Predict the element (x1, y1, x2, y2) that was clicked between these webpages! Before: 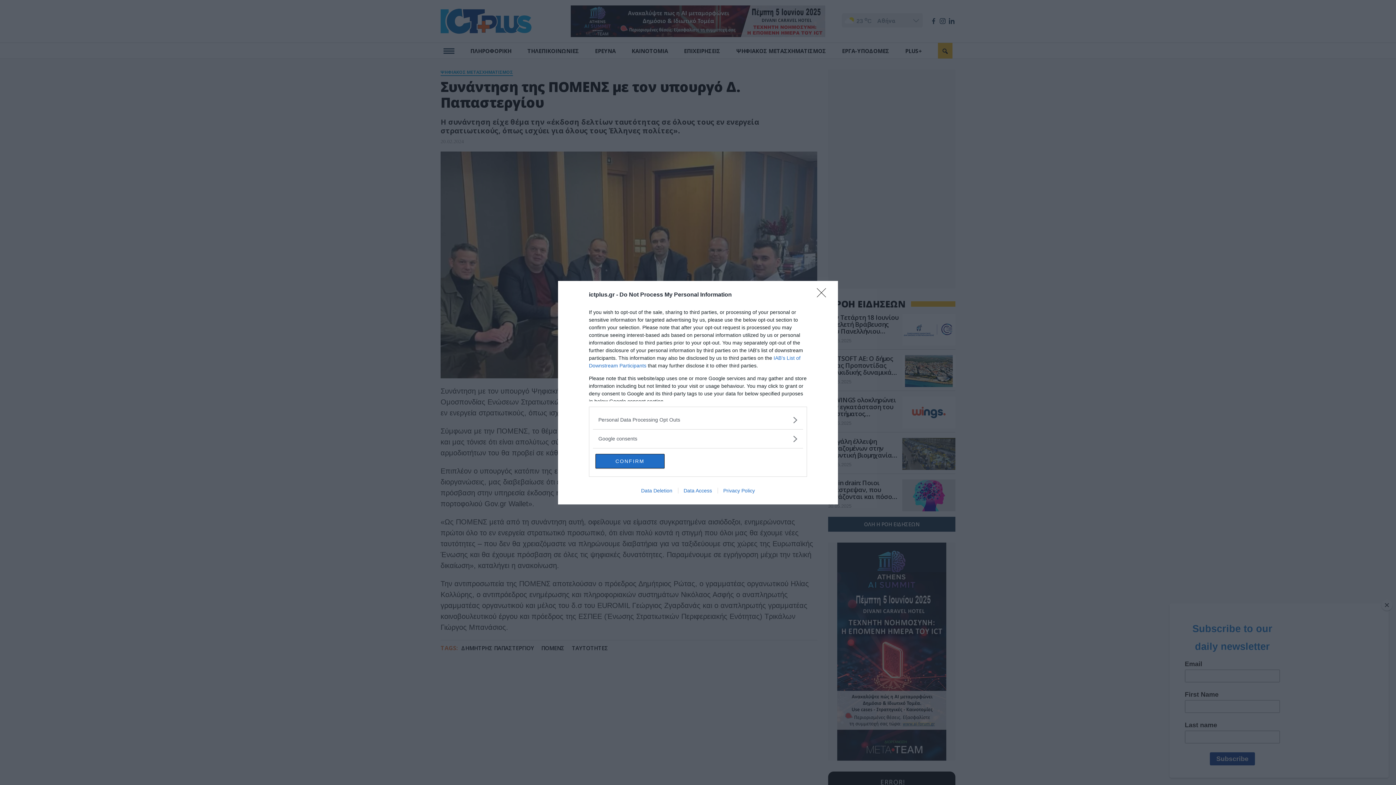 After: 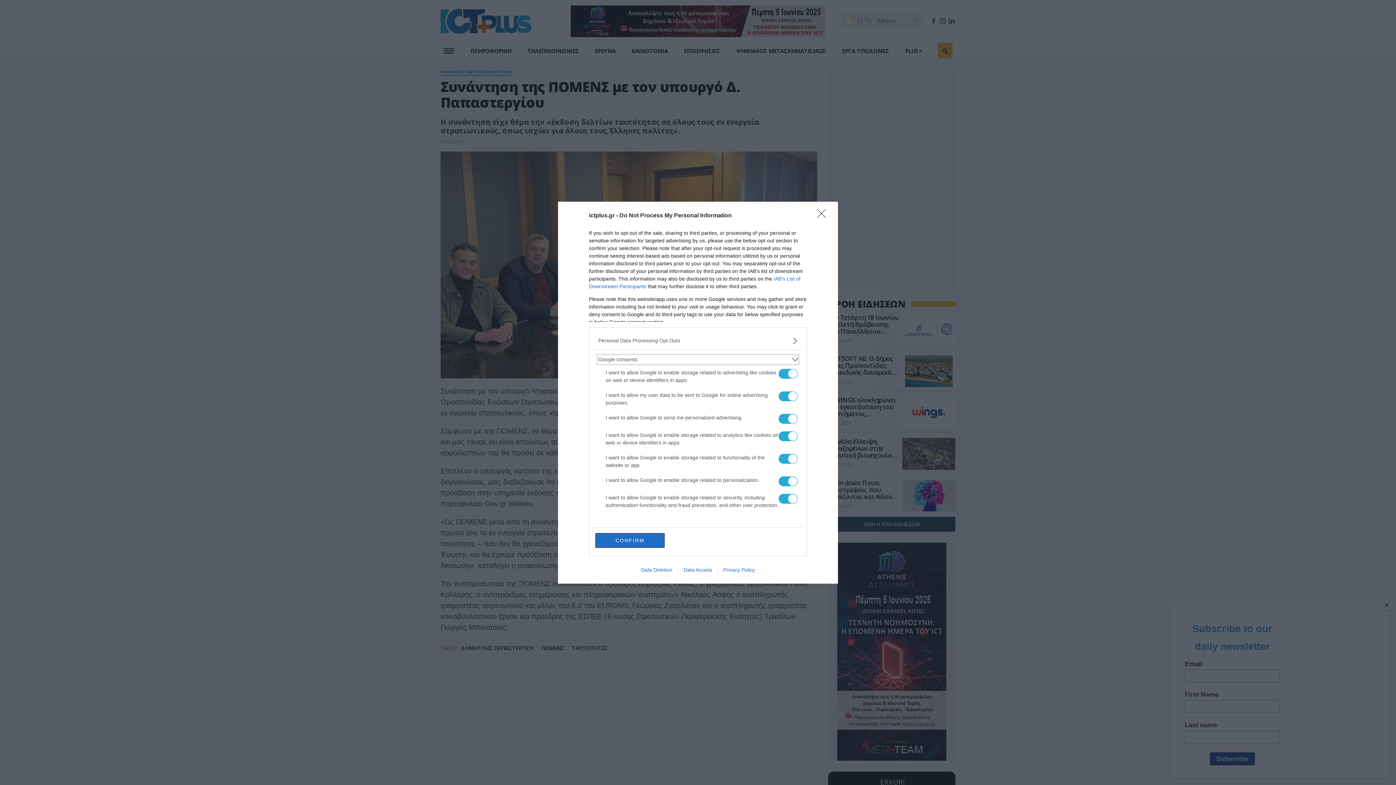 Action: bbox: (598, 435, 797, 442) label: Google consents